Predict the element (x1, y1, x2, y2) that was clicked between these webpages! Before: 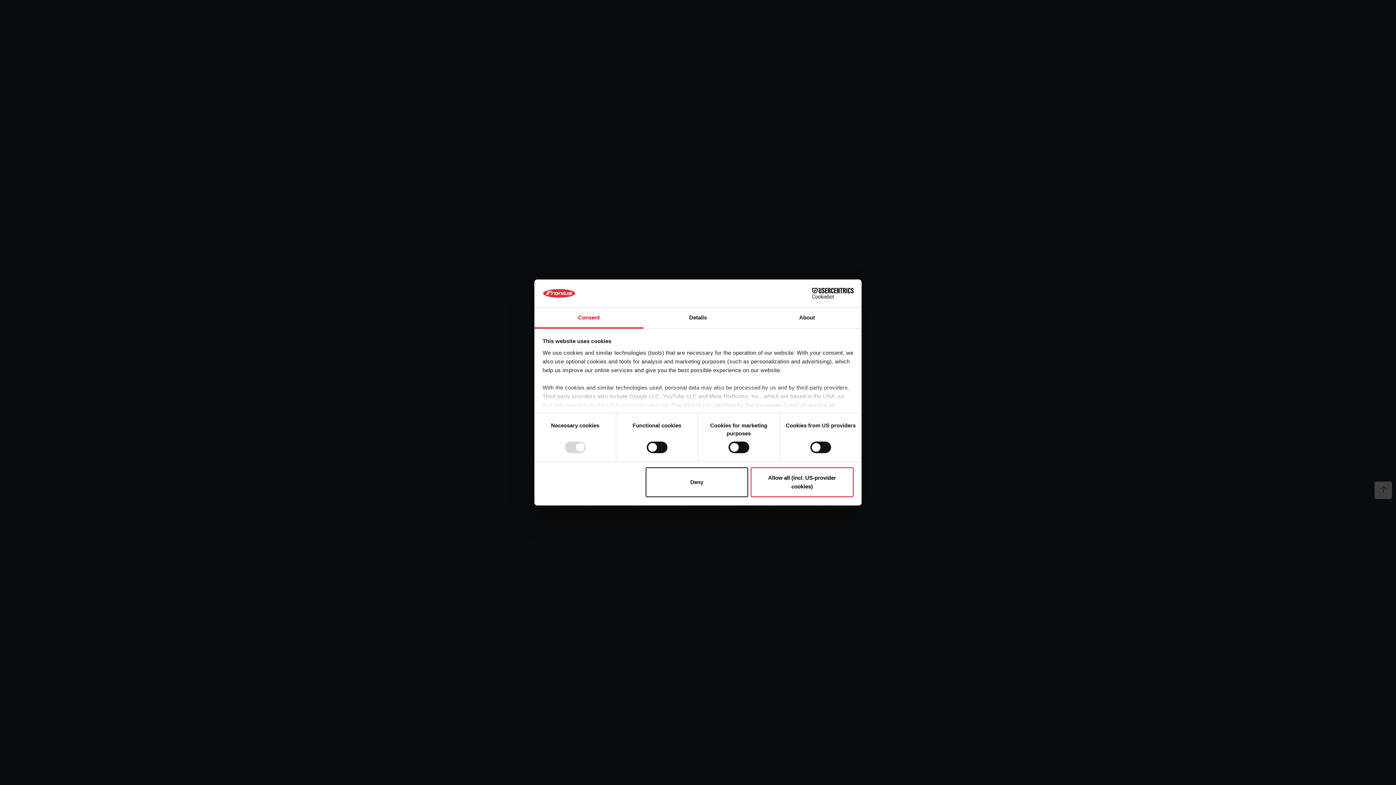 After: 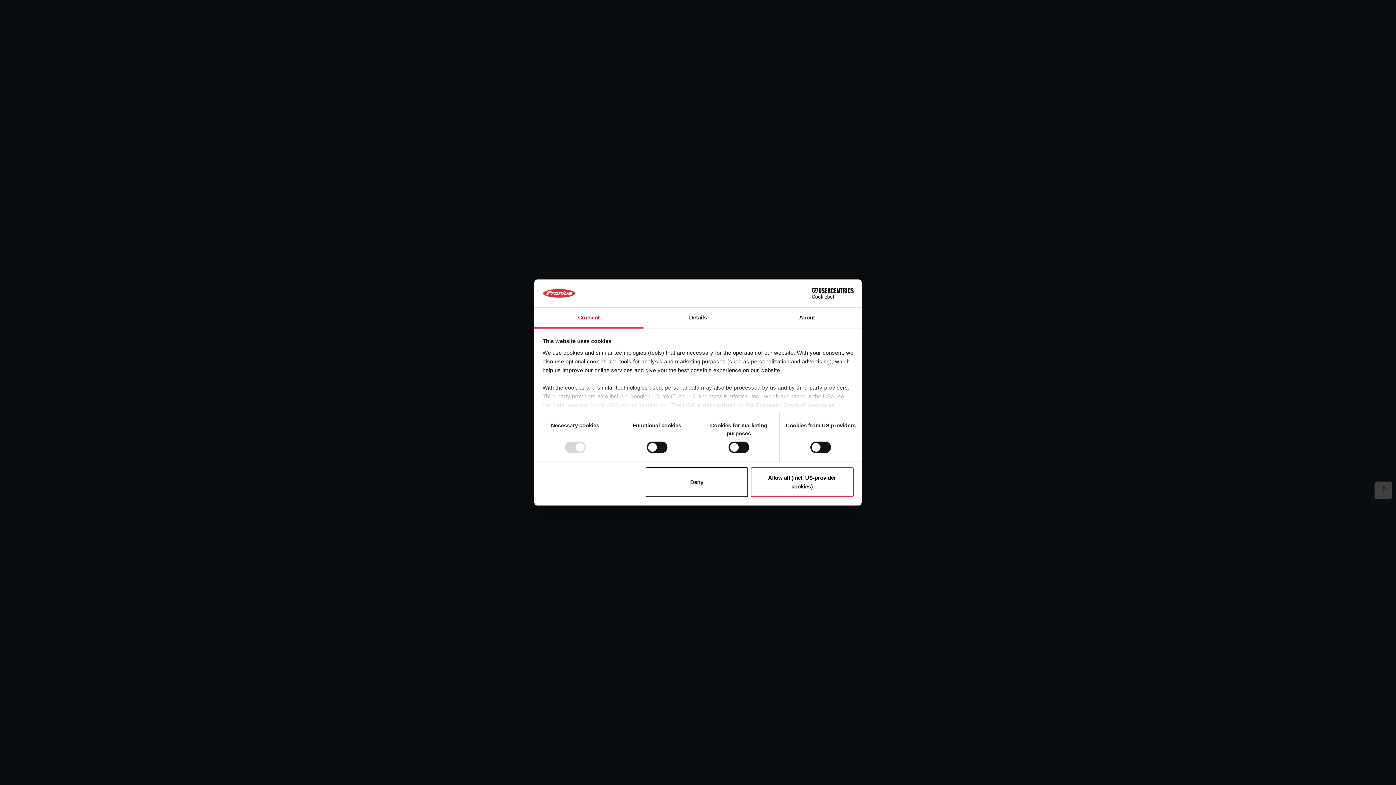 Action: label: Consent bbox: (534, 307, 643, 328)